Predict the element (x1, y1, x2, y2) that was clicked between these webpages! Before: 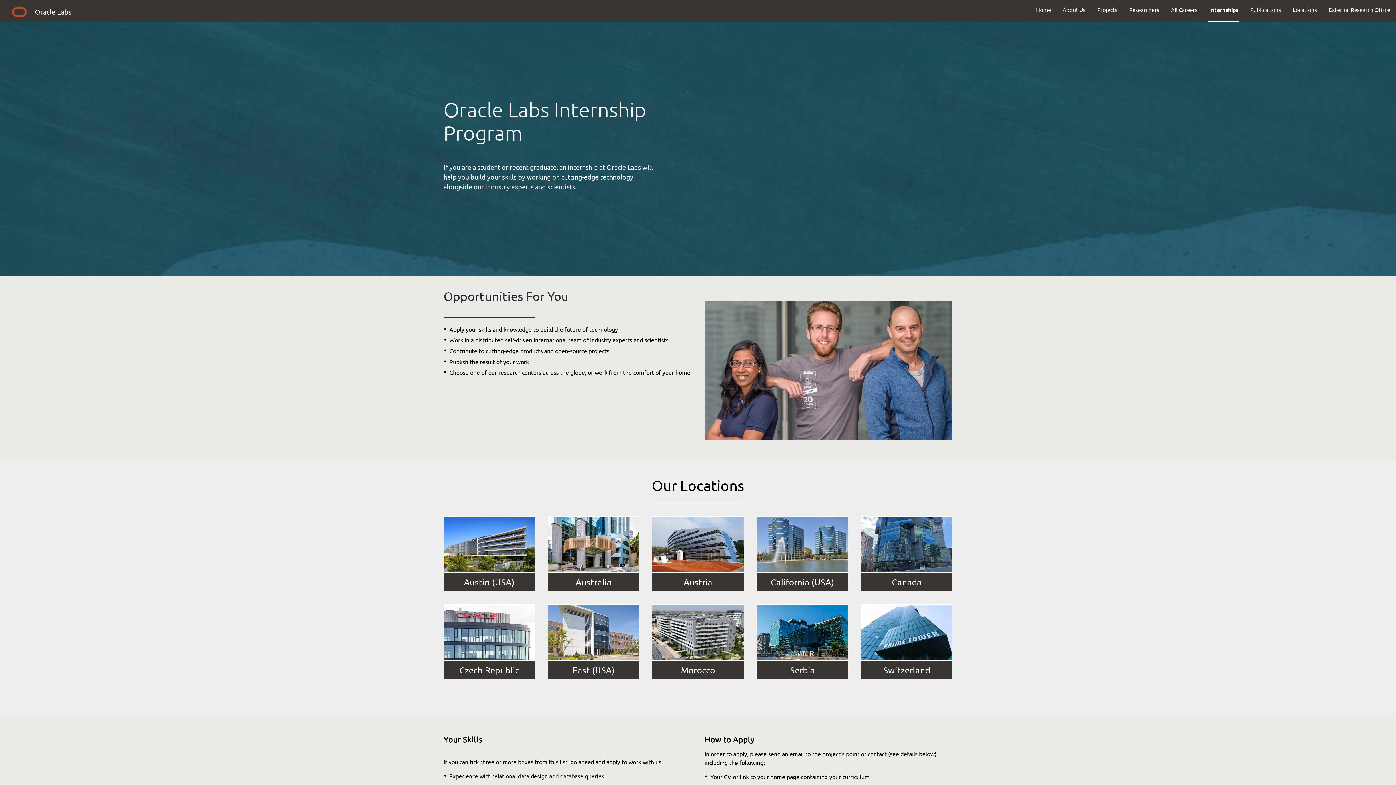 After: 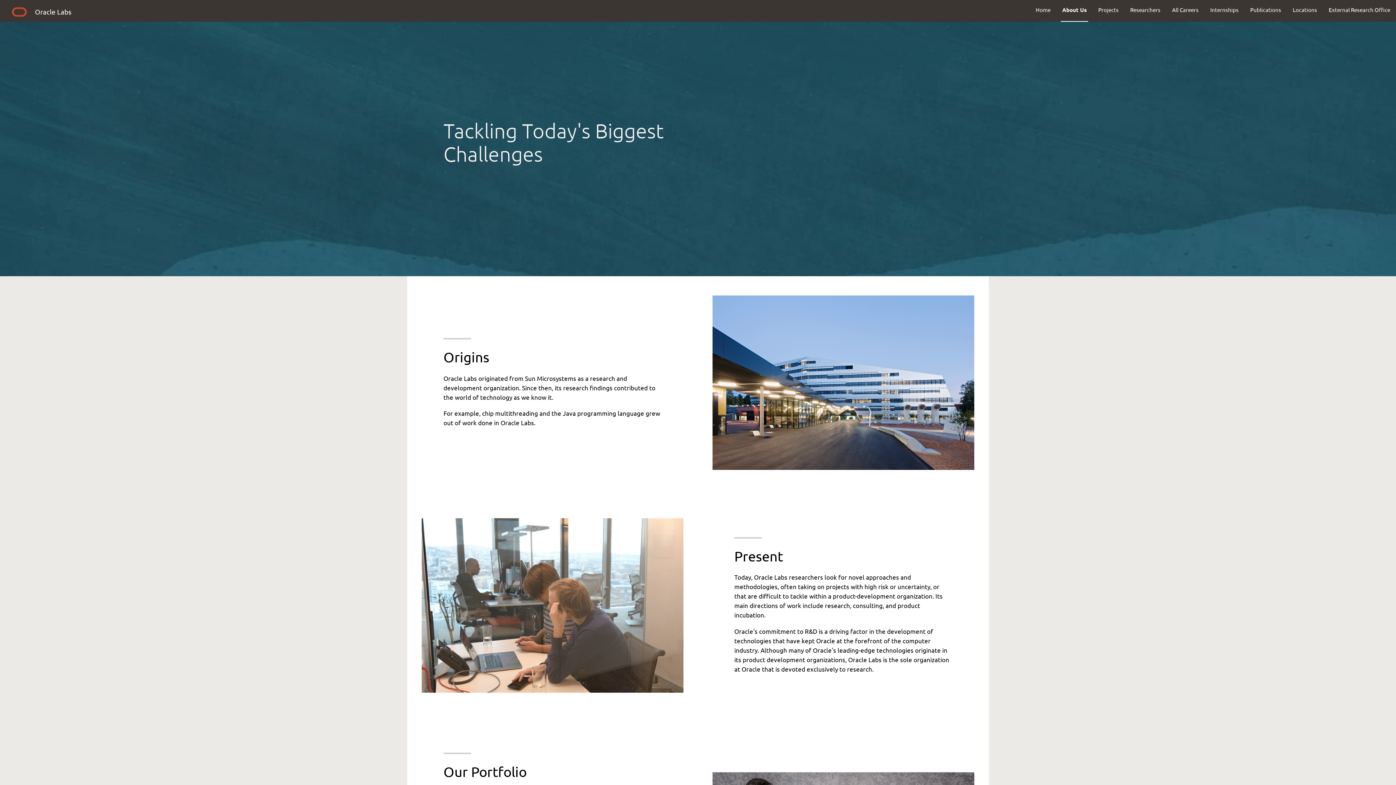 Action: label: About Us bbox: (1057, 0, 1091, 19)